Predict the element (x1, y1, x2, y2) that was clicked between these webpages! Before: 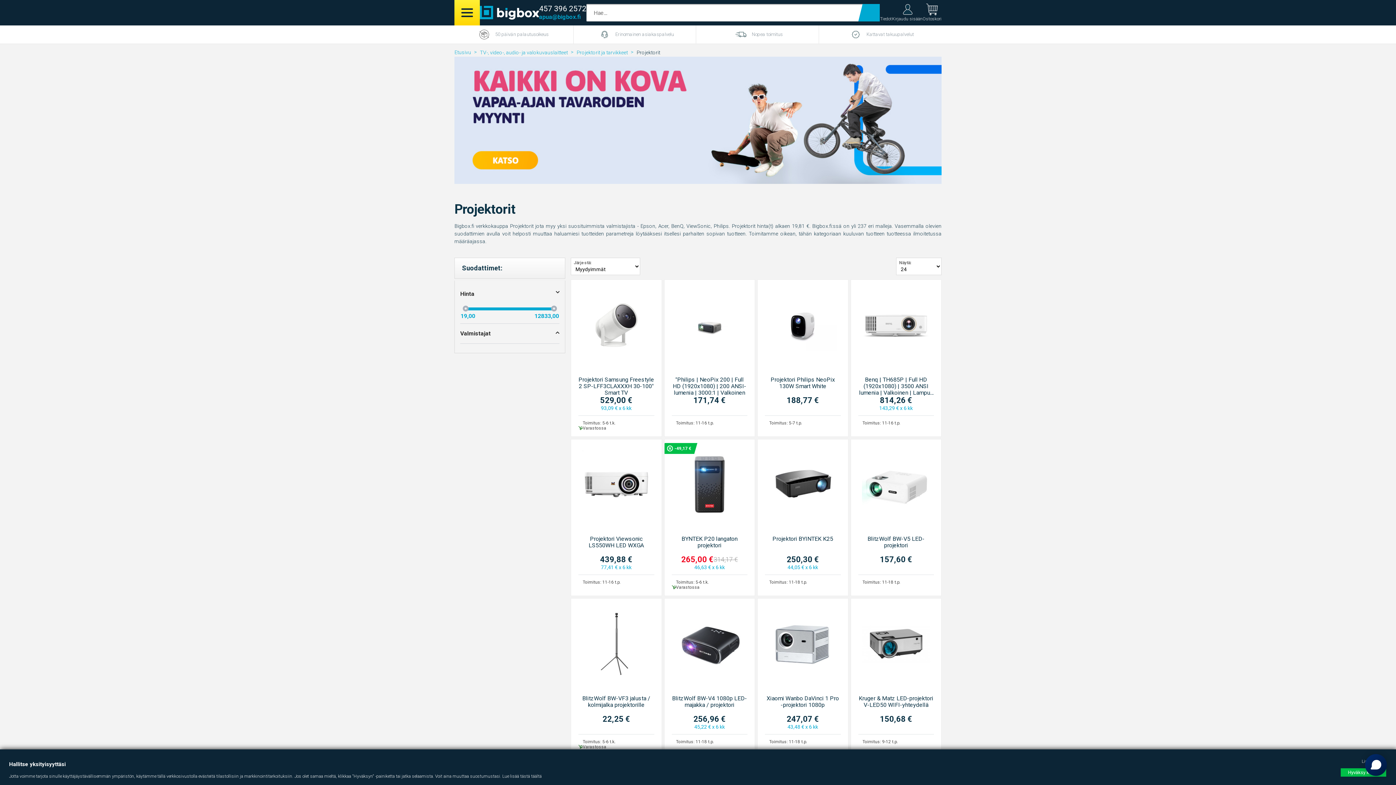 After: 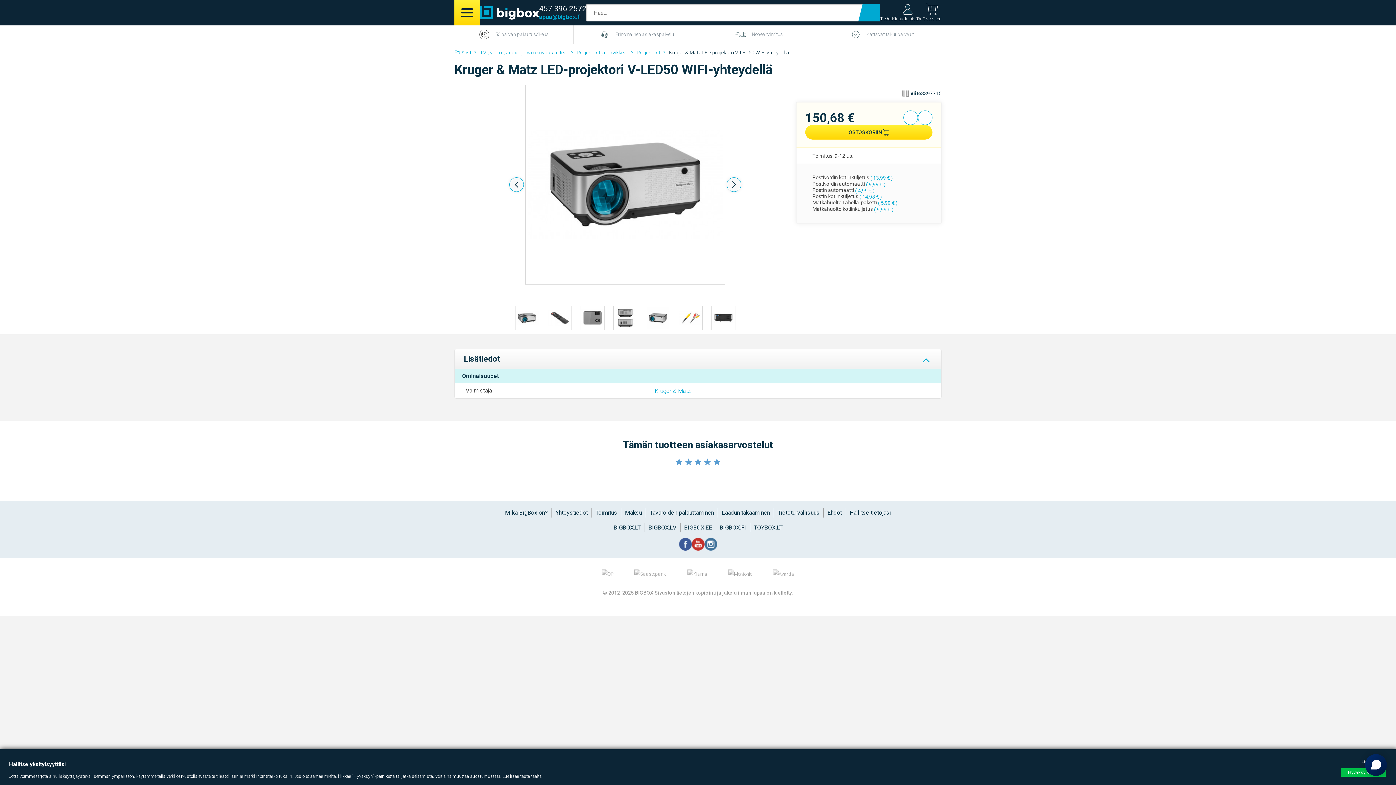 Action: bbox: (851, 530, 941, 620)